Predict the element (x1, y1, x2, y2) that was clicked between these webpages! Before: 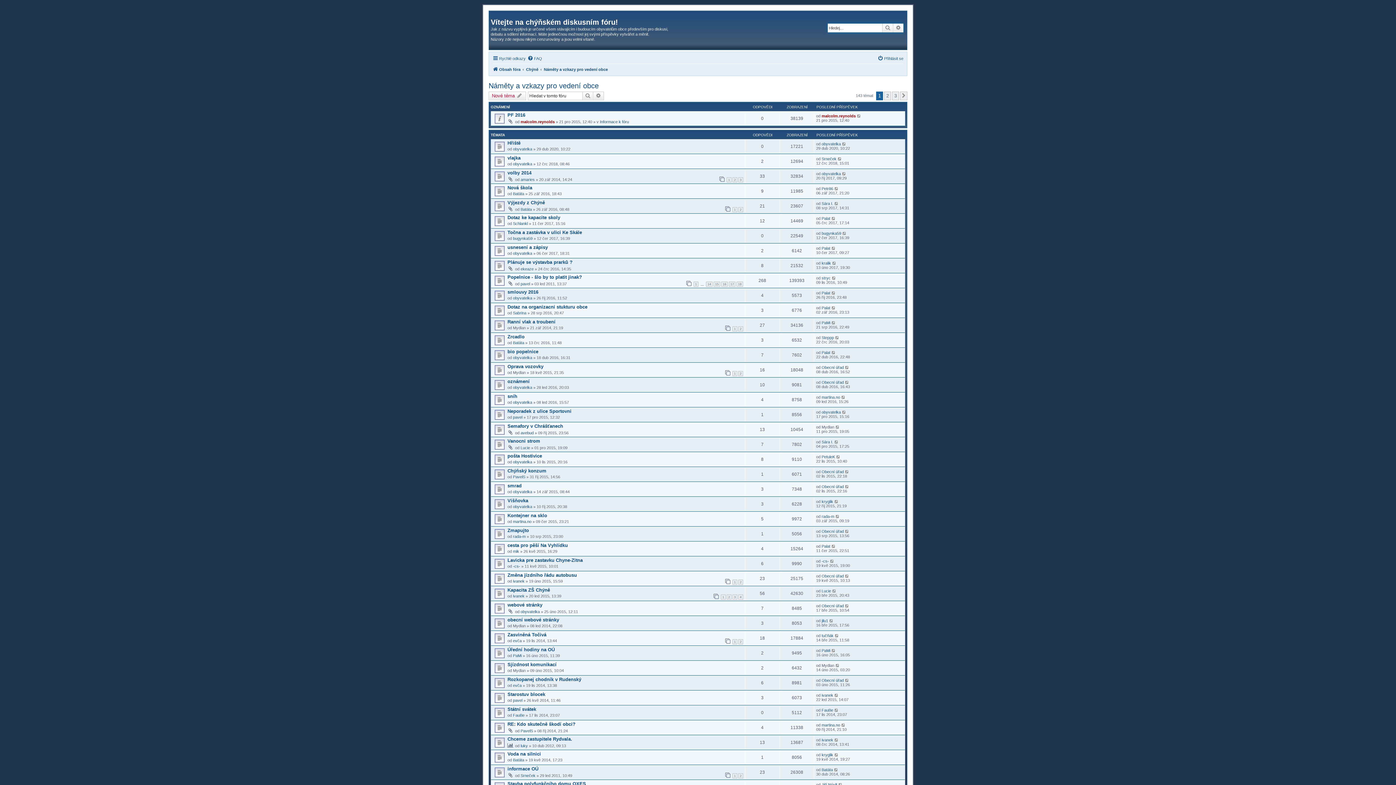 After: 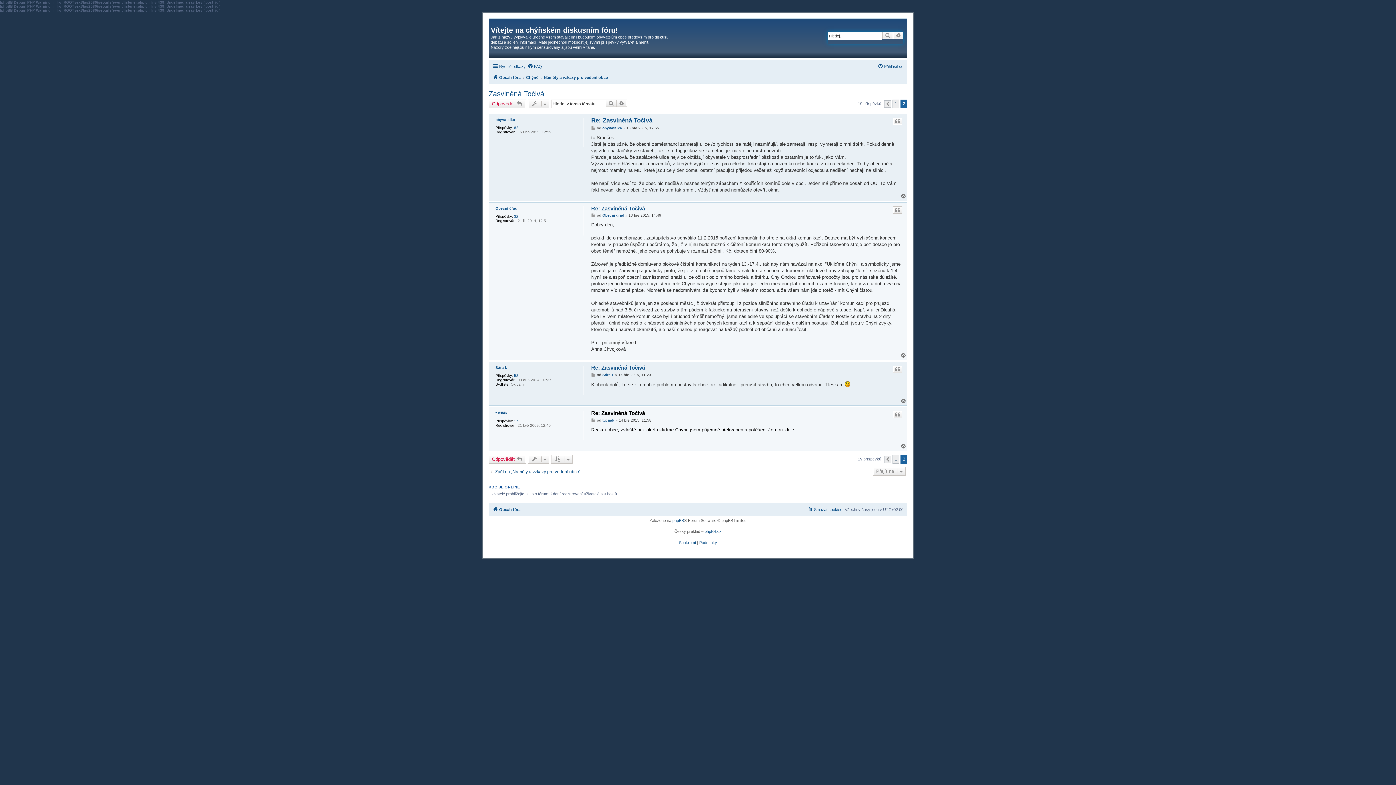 Action: bbox: (834, 633, 839, 638)